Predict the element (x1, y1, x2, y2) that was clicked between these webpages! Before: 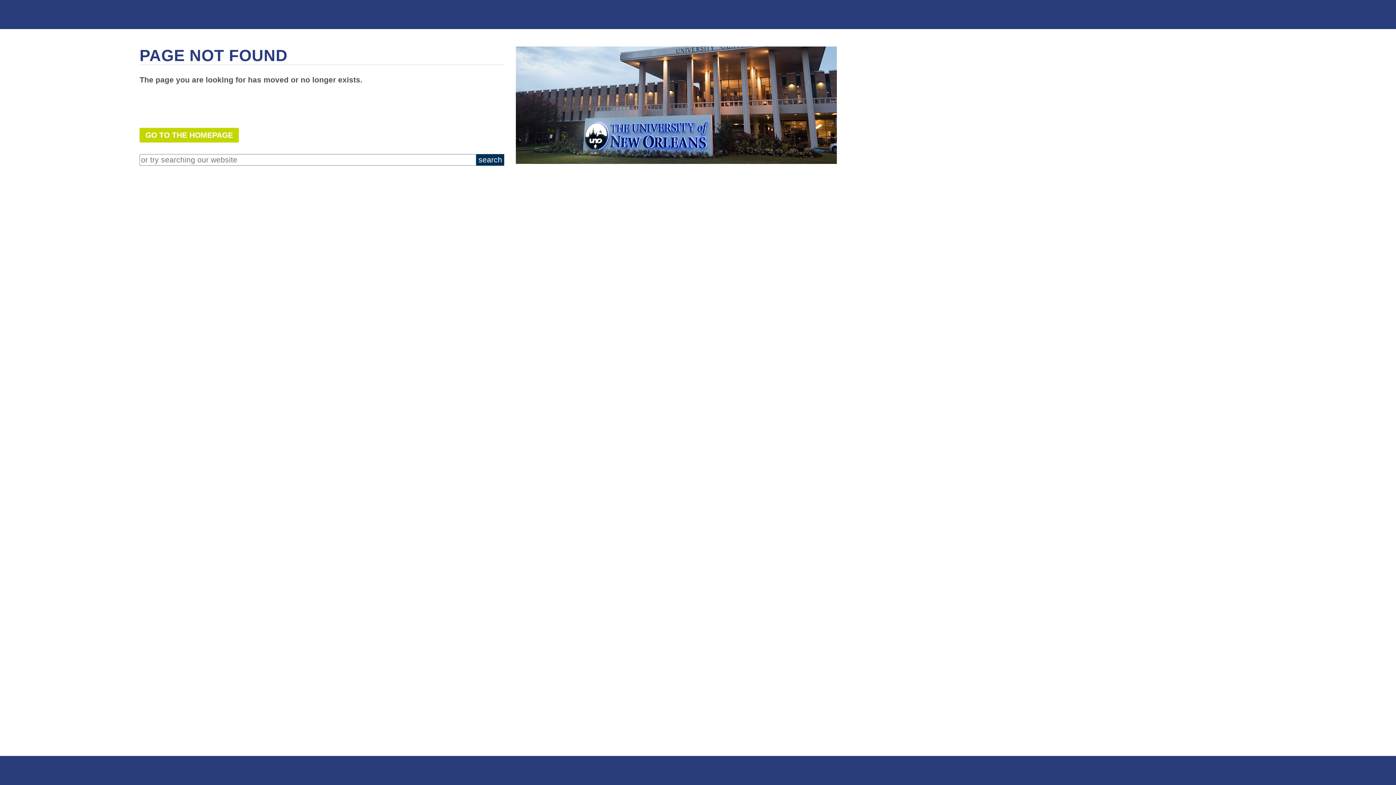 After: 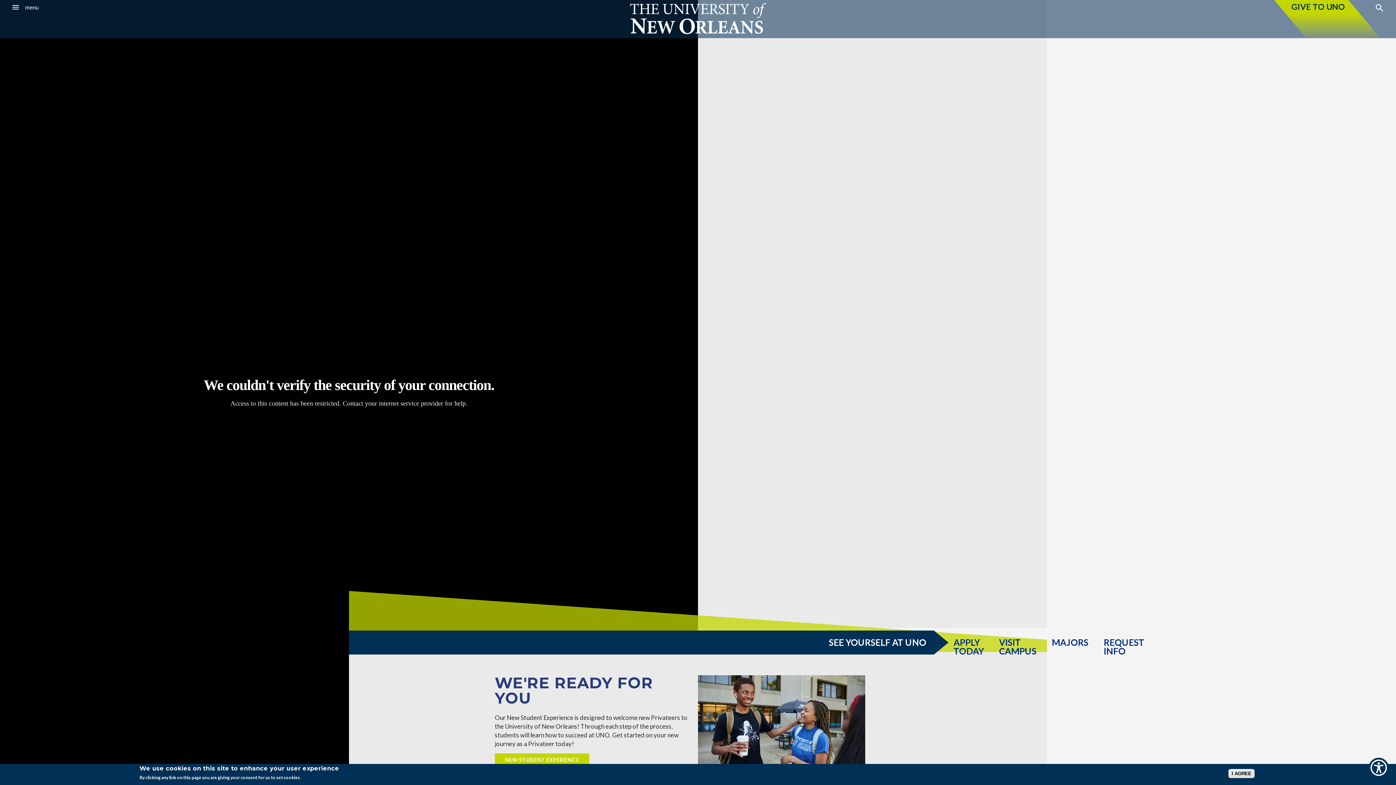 Action: bbox: (139, 128, 504, 142) label: GO TO THE HOMEPAGE